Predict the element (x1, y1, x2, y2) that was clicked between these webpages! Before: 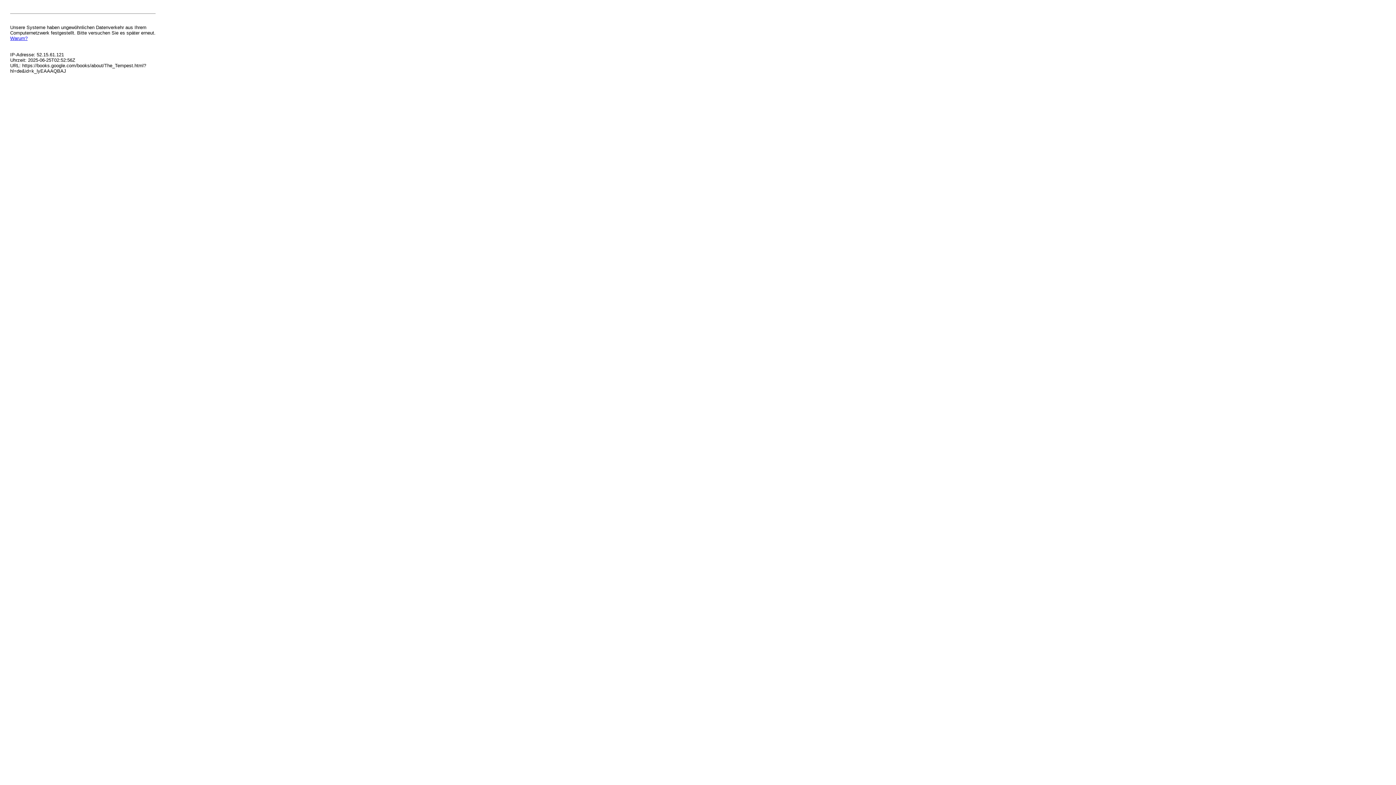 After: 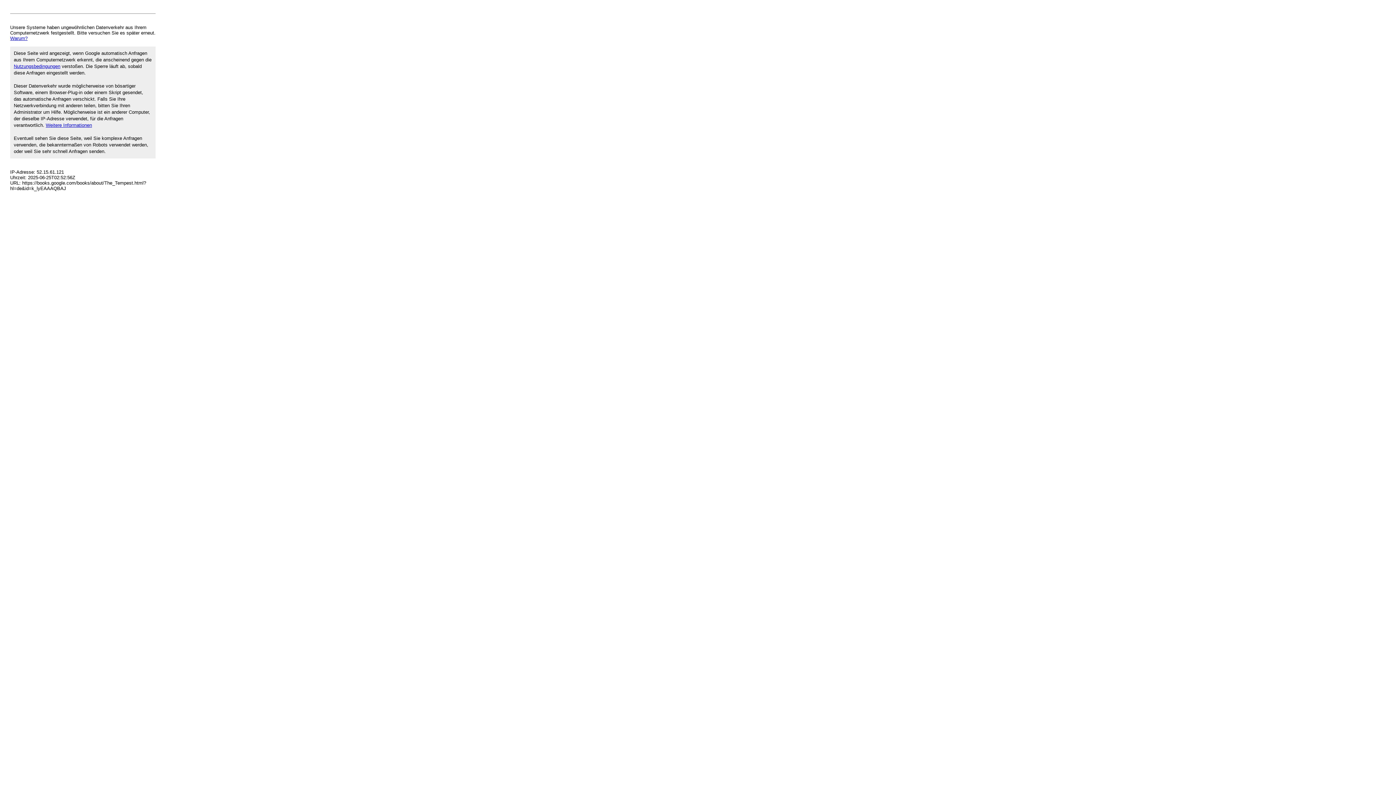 Action: label: Warum? bbox: (10, 35, 27, 41)